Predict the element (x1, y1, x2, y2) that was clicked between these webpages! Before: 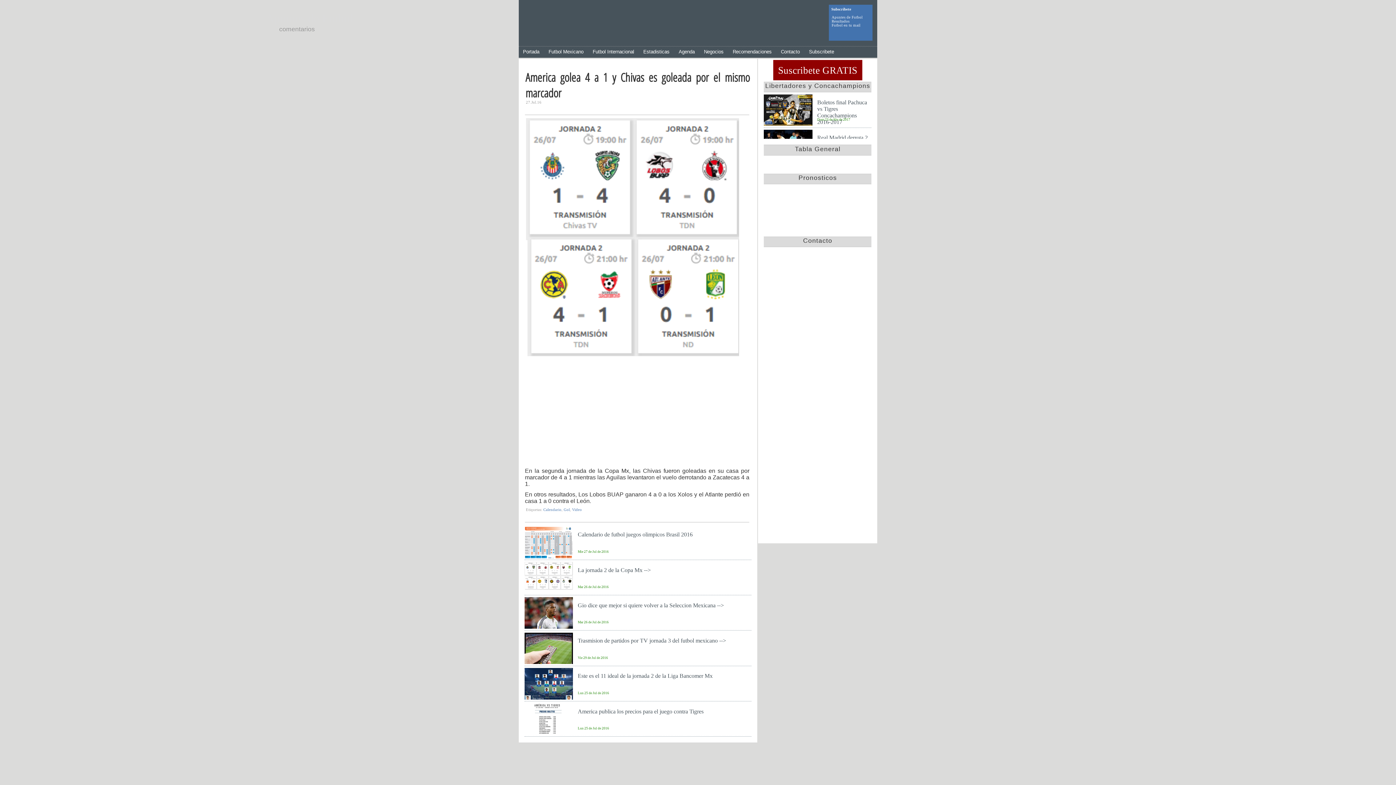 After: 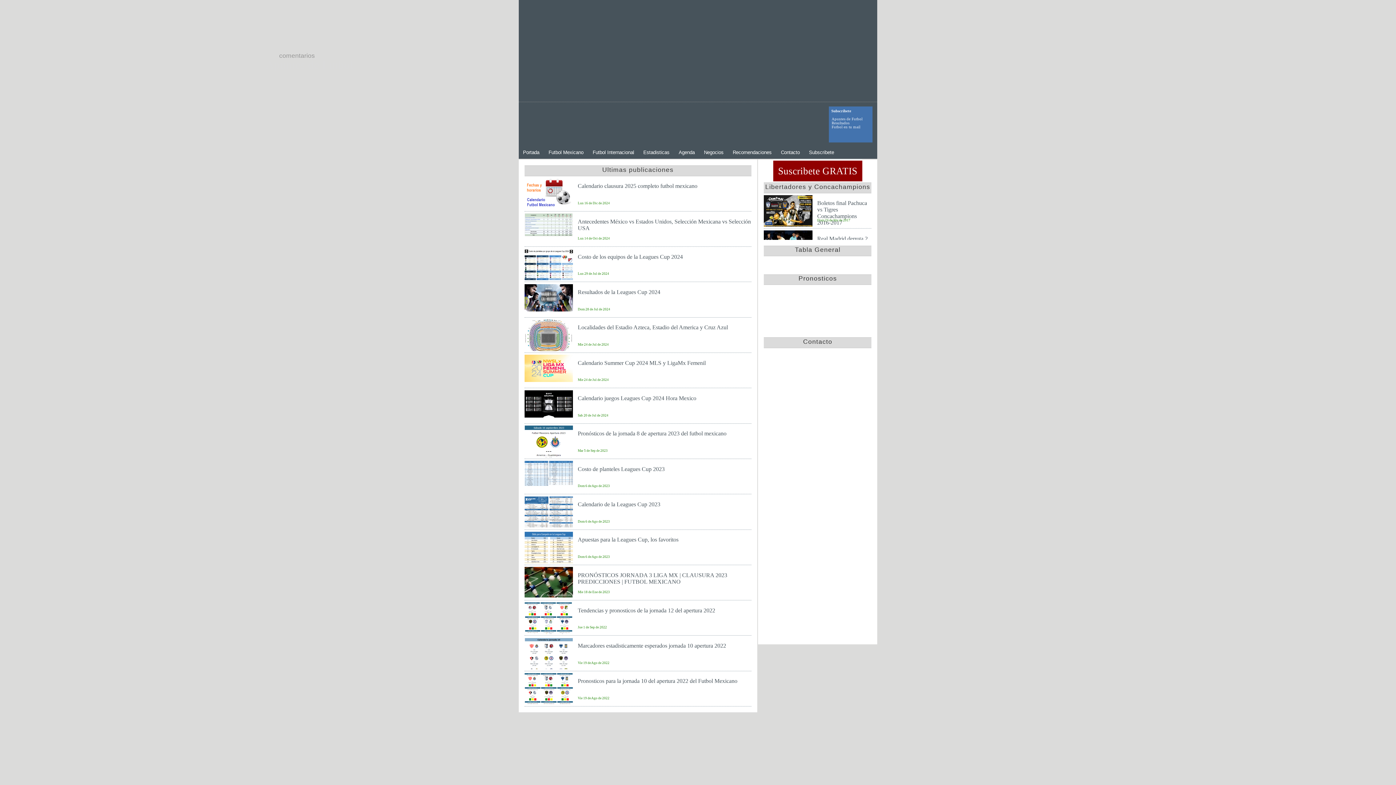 Action: bbox: (265, 11, 353, 24) label: Apuntes de Futbol